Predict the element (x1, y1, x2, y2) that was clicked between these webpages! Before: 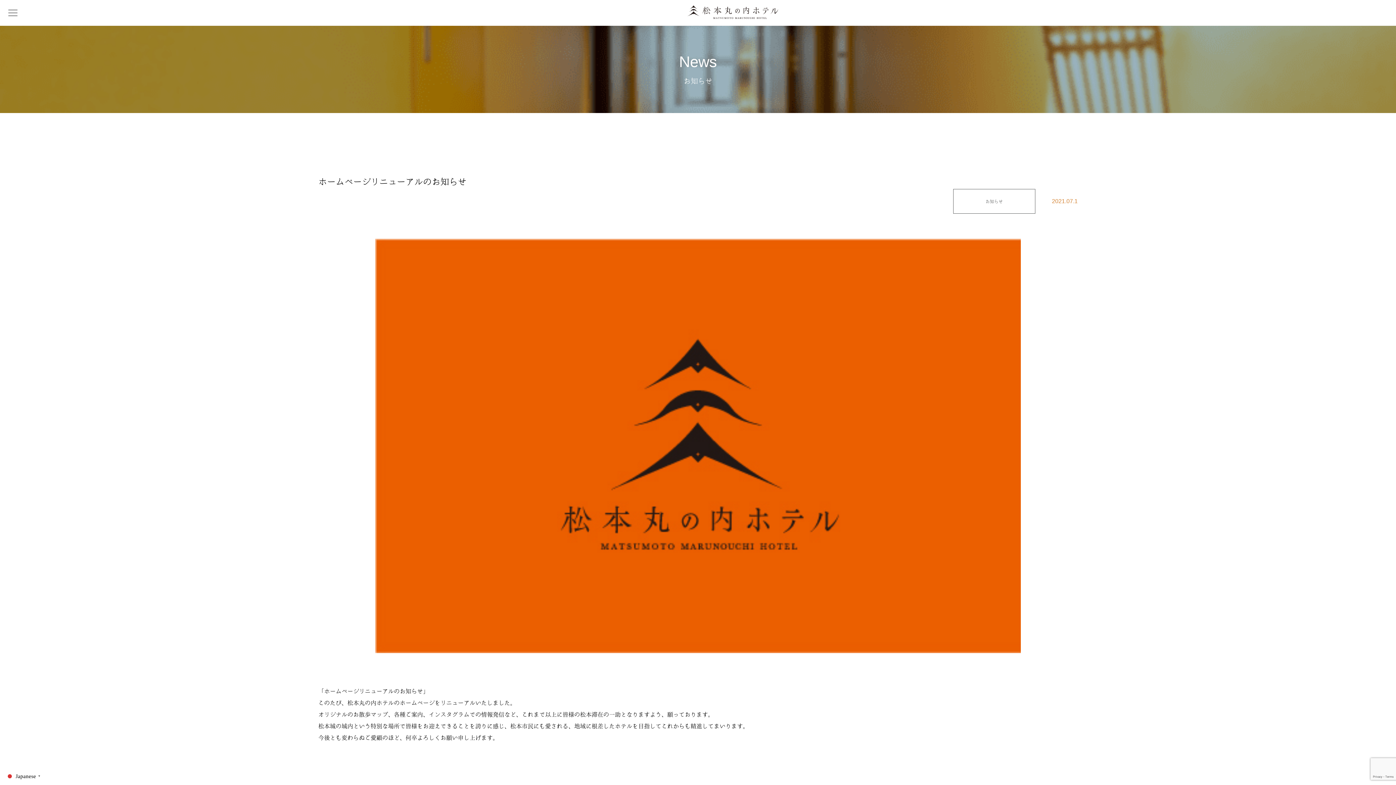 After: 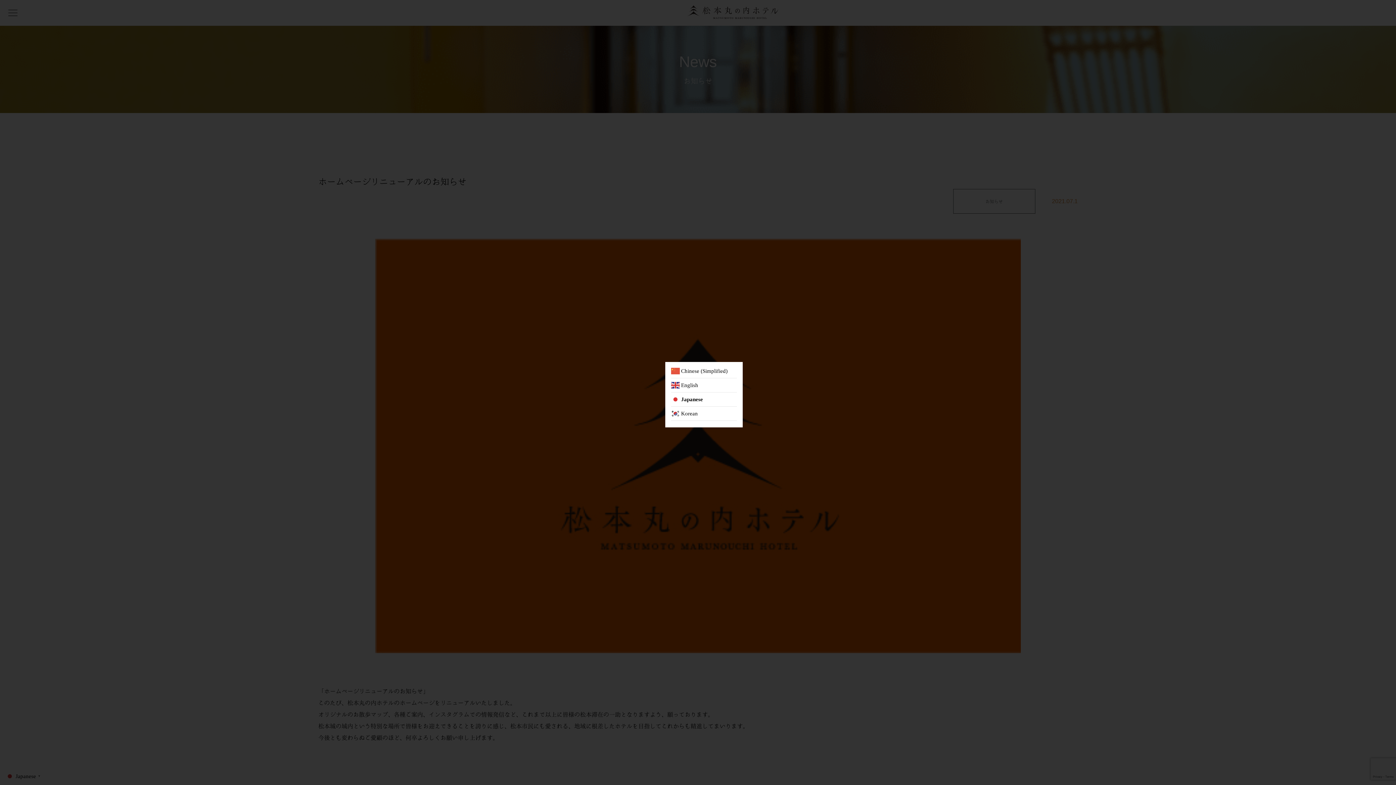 Action: bbox: (5, 772, 42, 779) label:  Japanese▼